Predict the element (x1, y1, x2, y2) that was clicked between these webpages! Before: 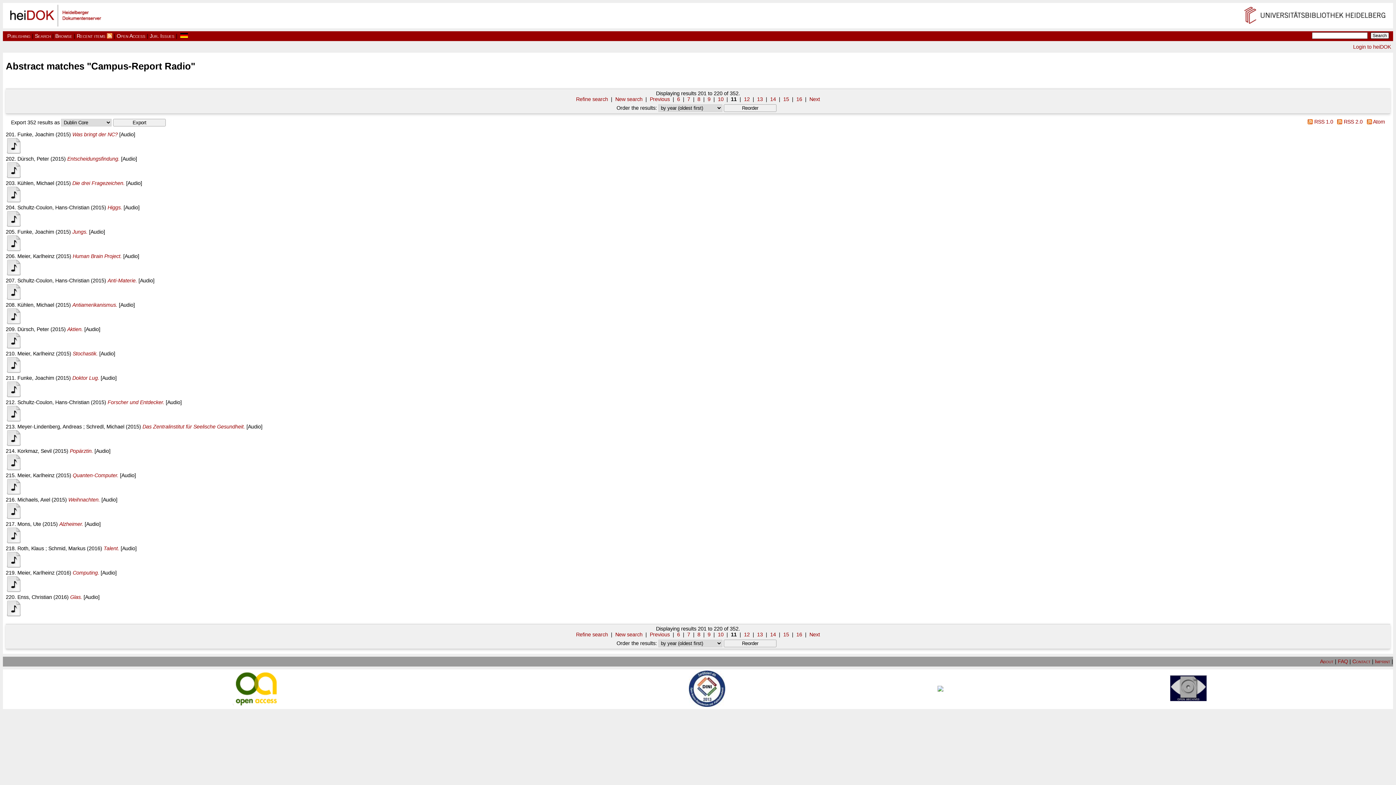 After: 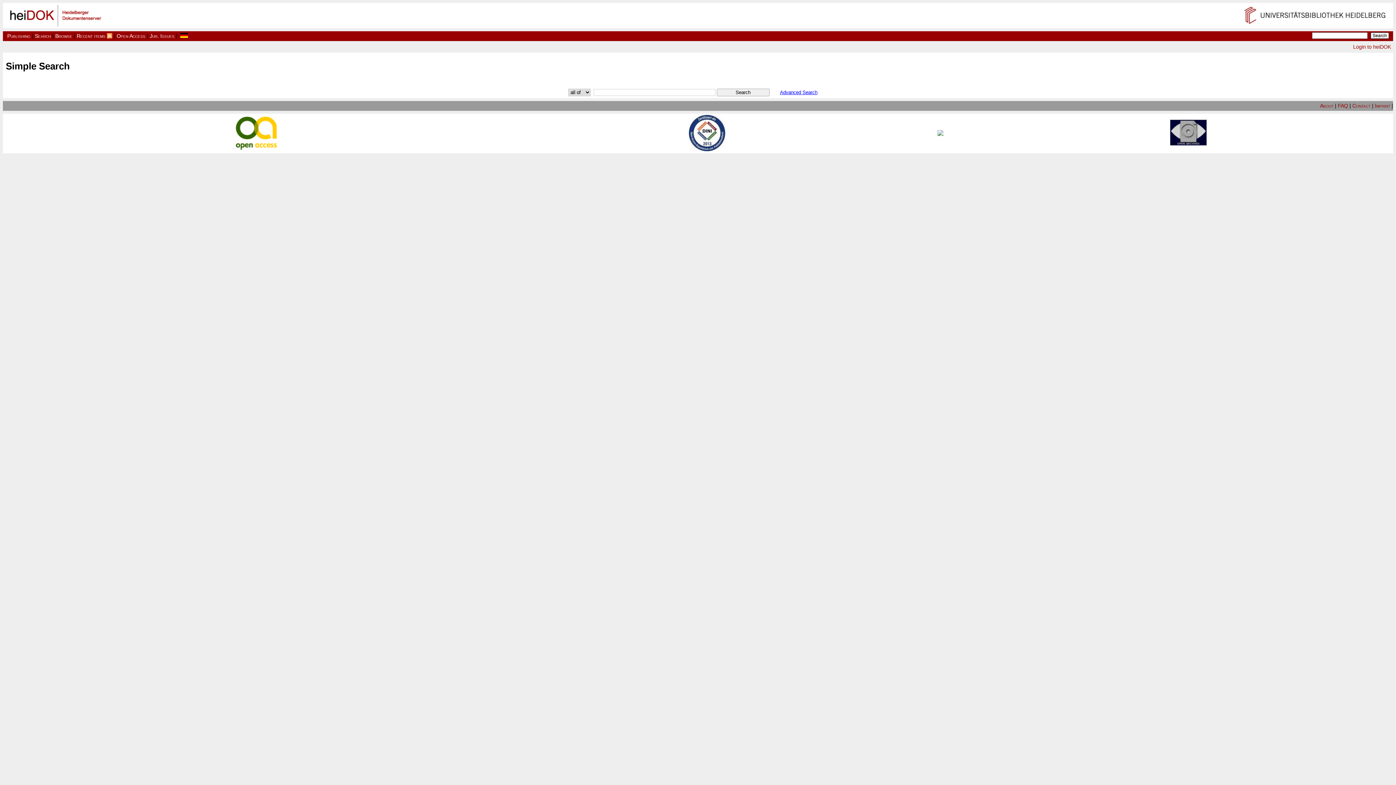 Action: label: Search bbox: (34, 33, 50, 38)